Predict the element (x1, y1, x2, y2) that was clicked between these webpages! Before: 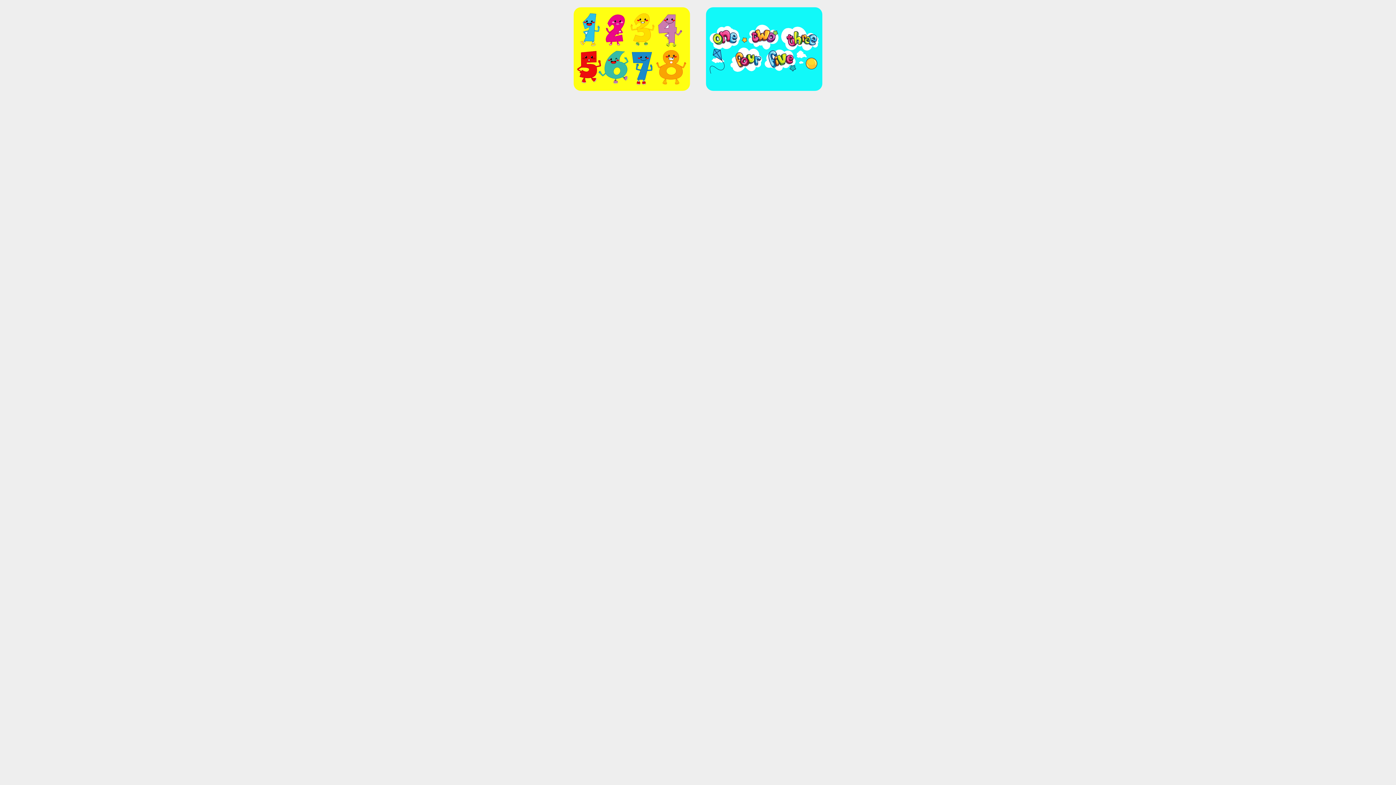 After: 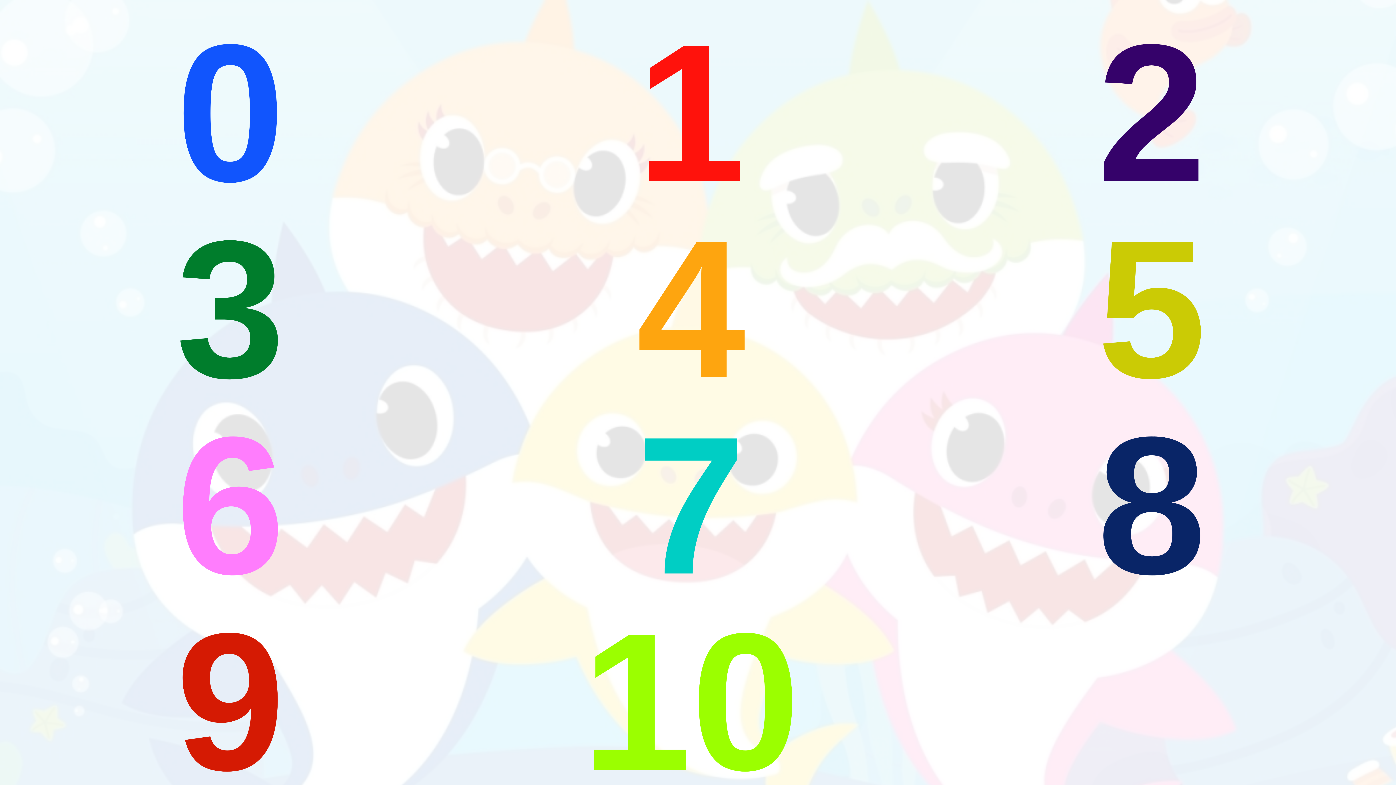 Action: bbox: (577, 10, 686, 87)